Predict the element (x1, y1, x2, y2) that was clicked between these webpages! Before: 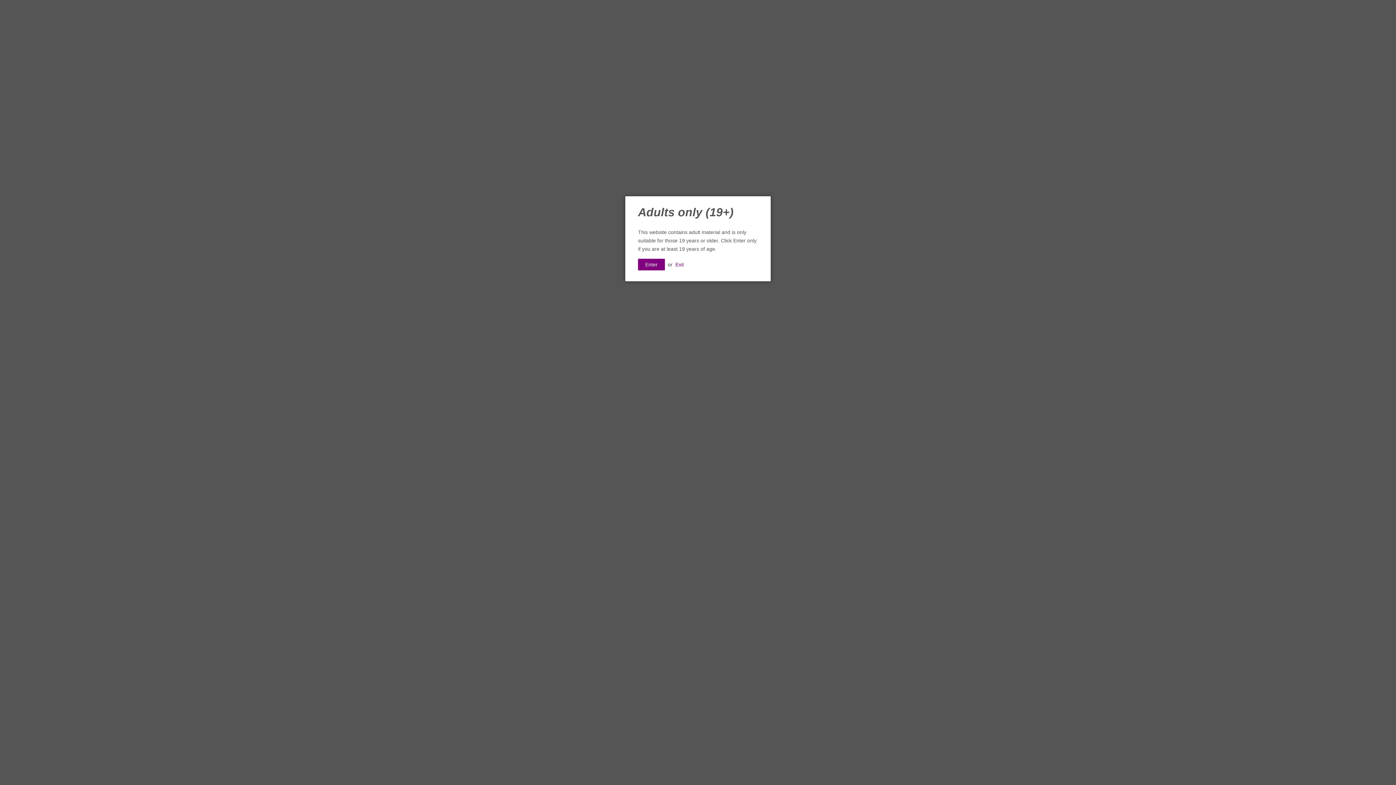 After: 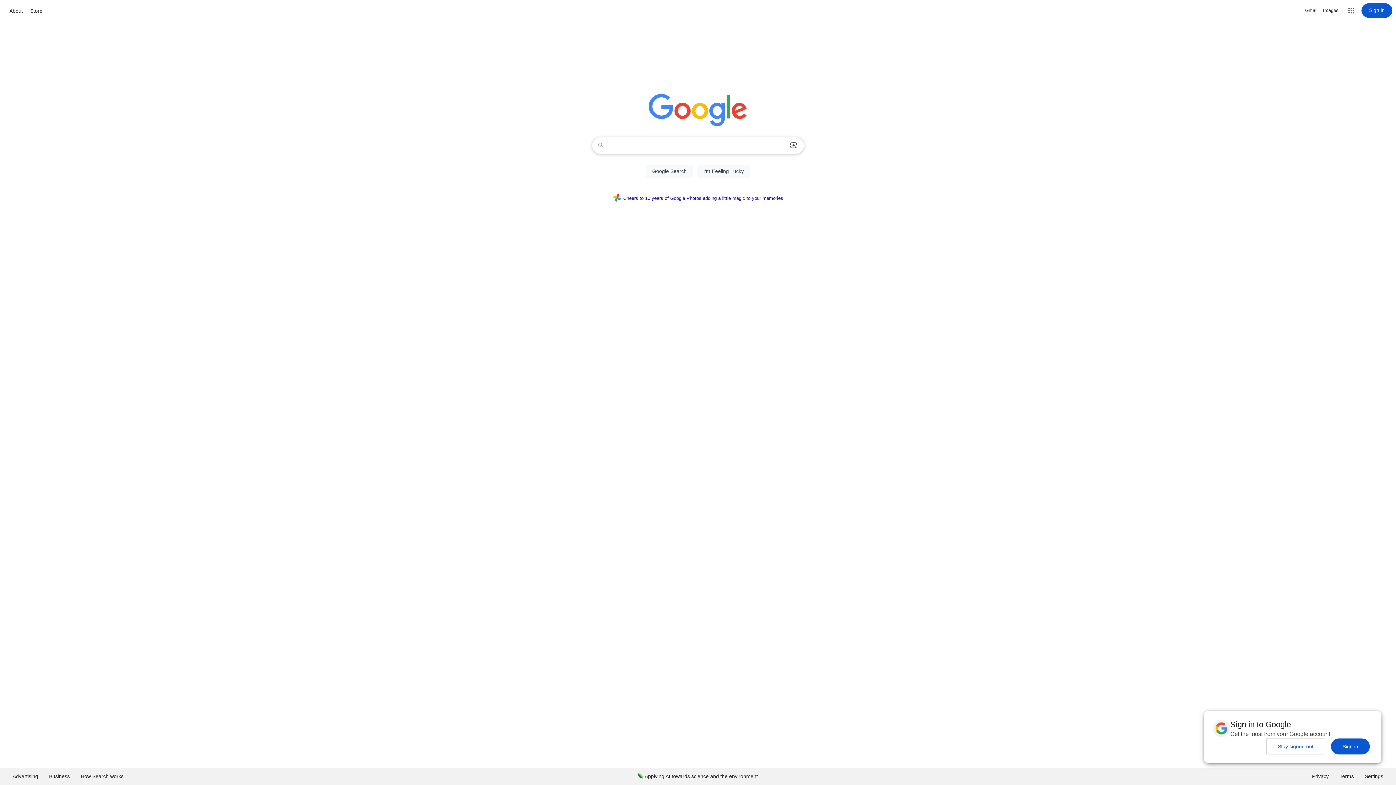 Action: label: Exit bbox: (675, 261, 684, 267)